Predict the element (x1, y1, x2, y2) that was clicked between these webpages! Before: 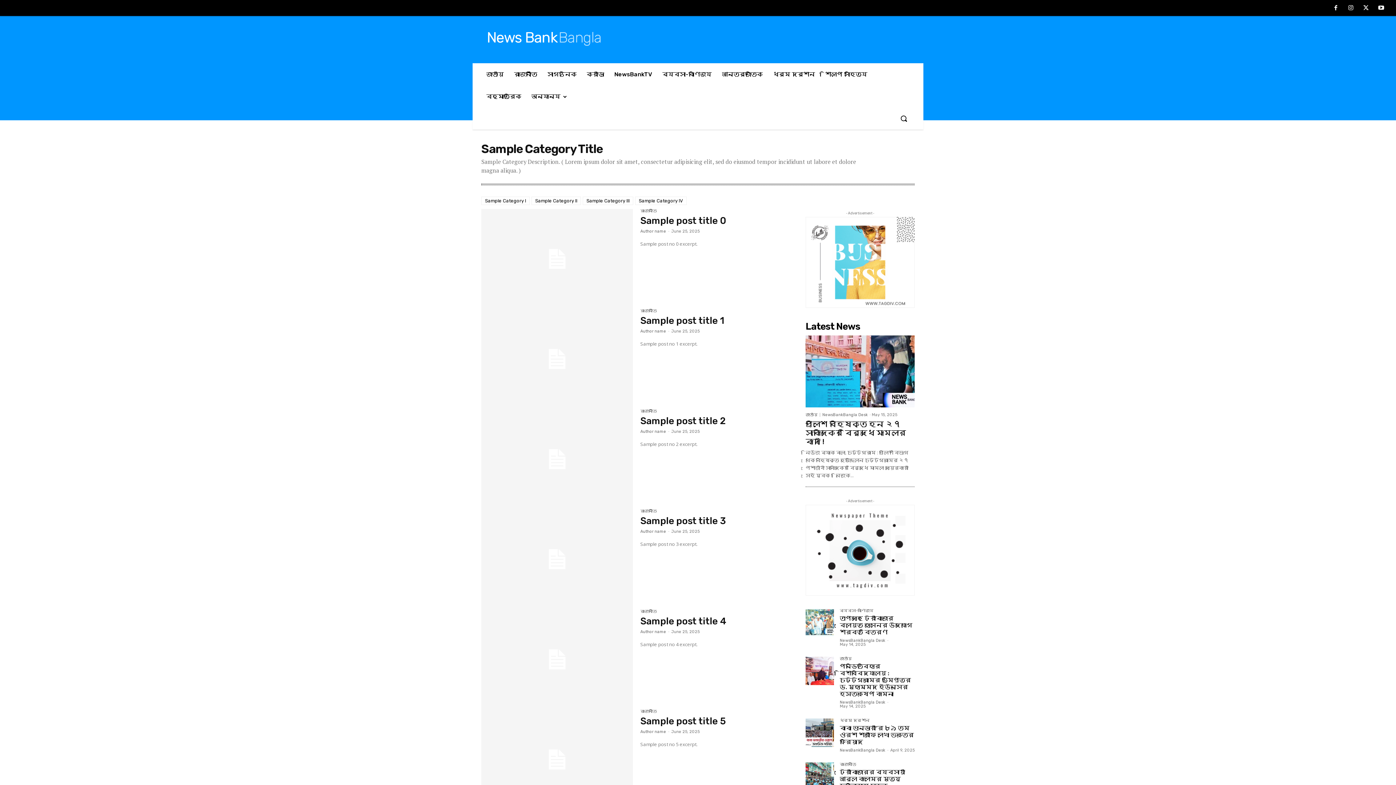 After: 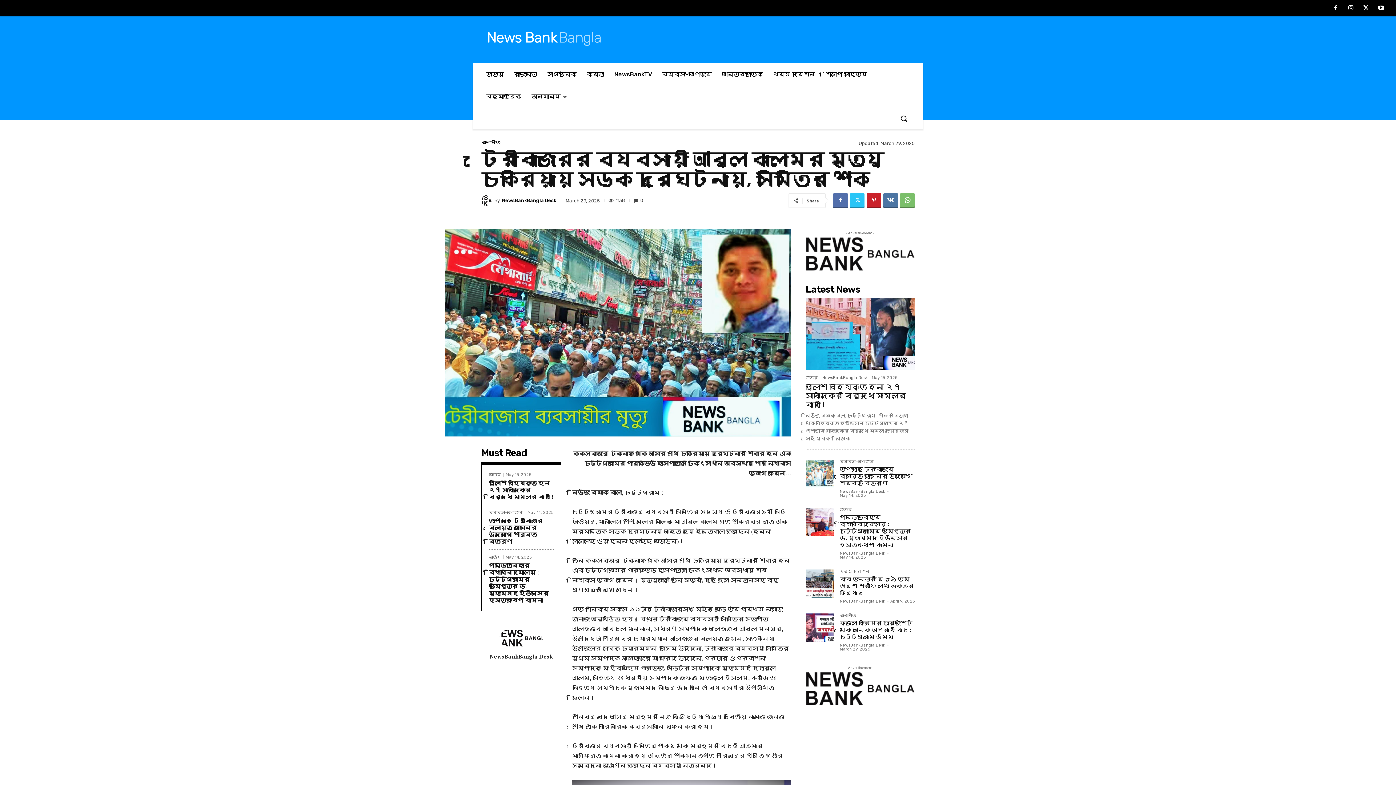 Action: bbox: (840, 768, 914, 796) label: টেরীবাজারের ব্যবসায়ী আবুল কালামের মৃত্যু চকরিয়ায় সড়ক দুর্ঘটনায়, সমিতির শোক